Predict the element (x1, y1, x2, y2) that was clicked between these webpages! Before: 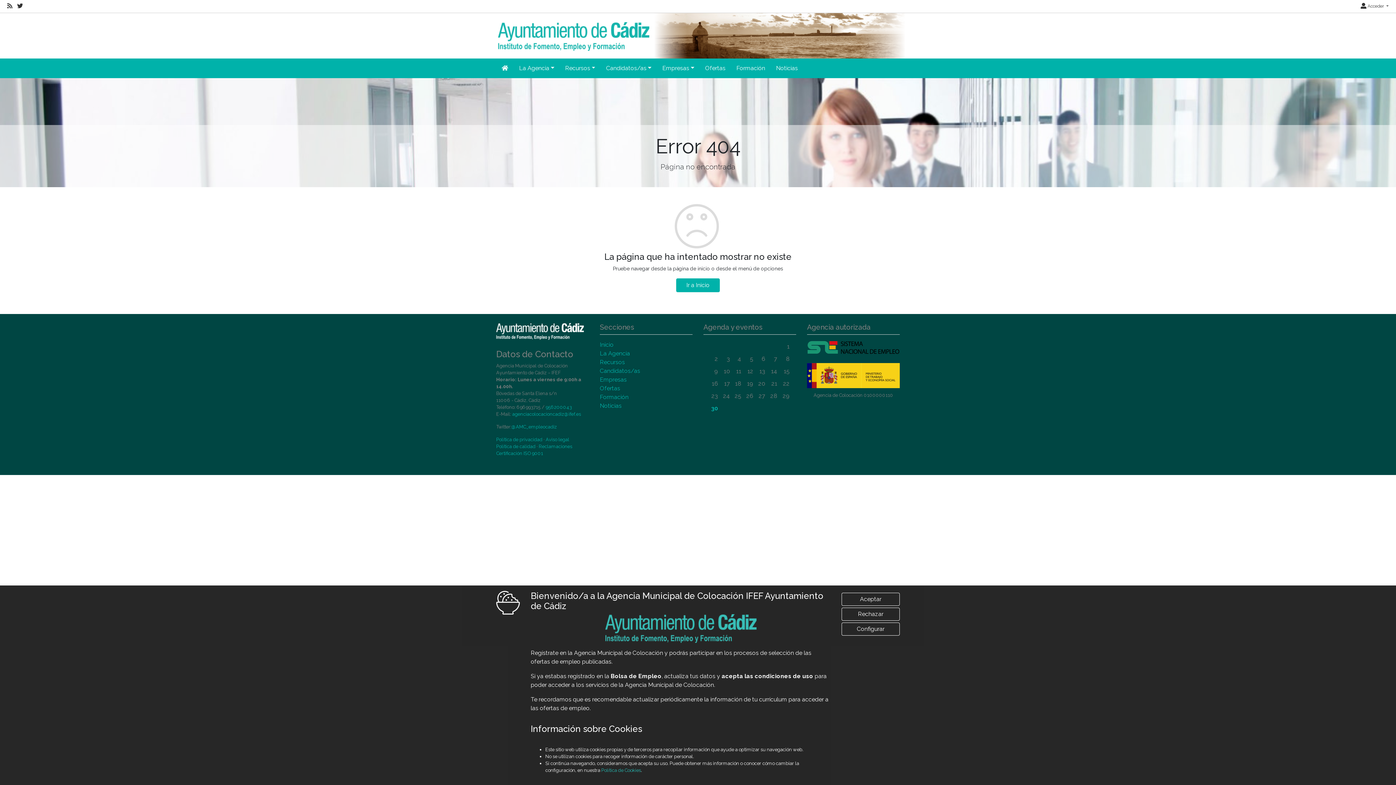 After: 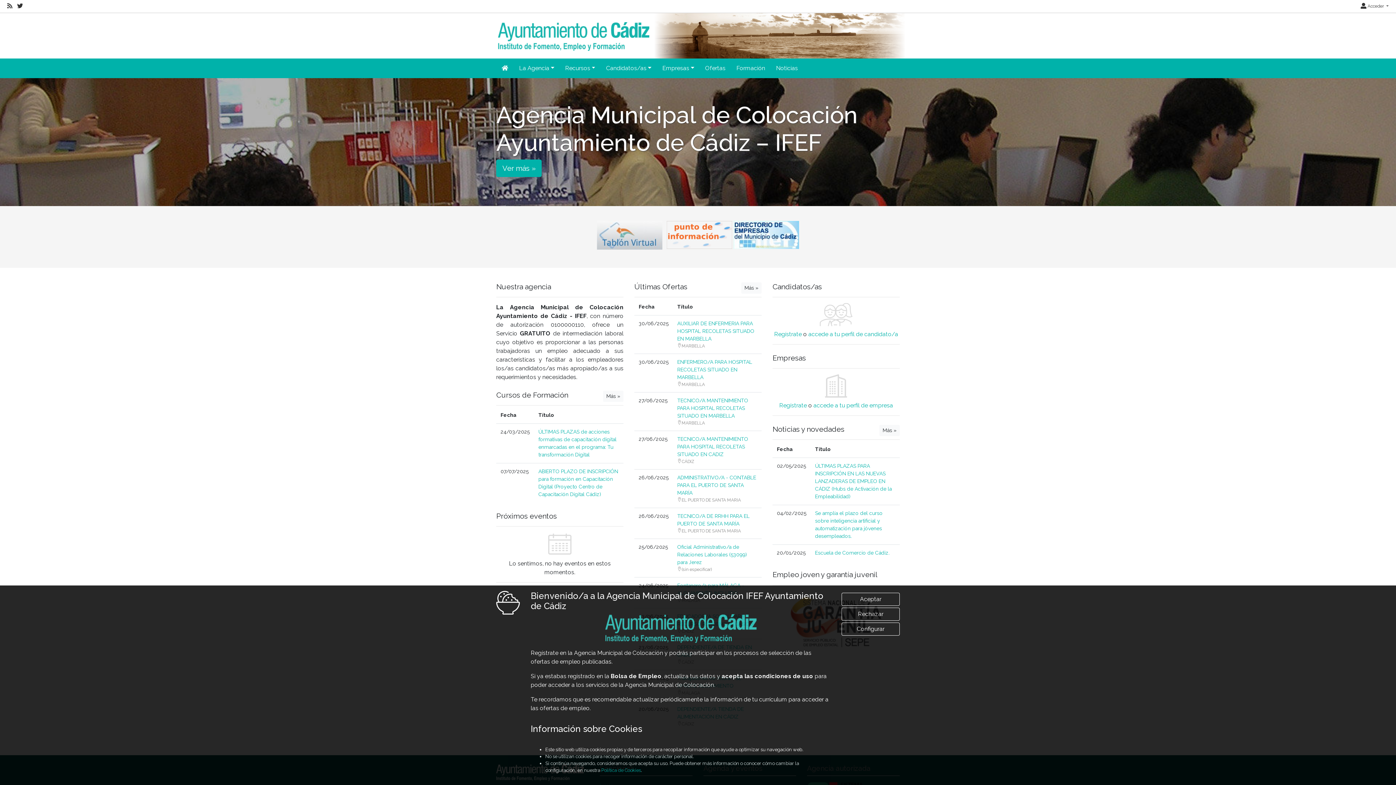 Action: bbox: (676, 278, 720, 292) label: Ir a Inicio